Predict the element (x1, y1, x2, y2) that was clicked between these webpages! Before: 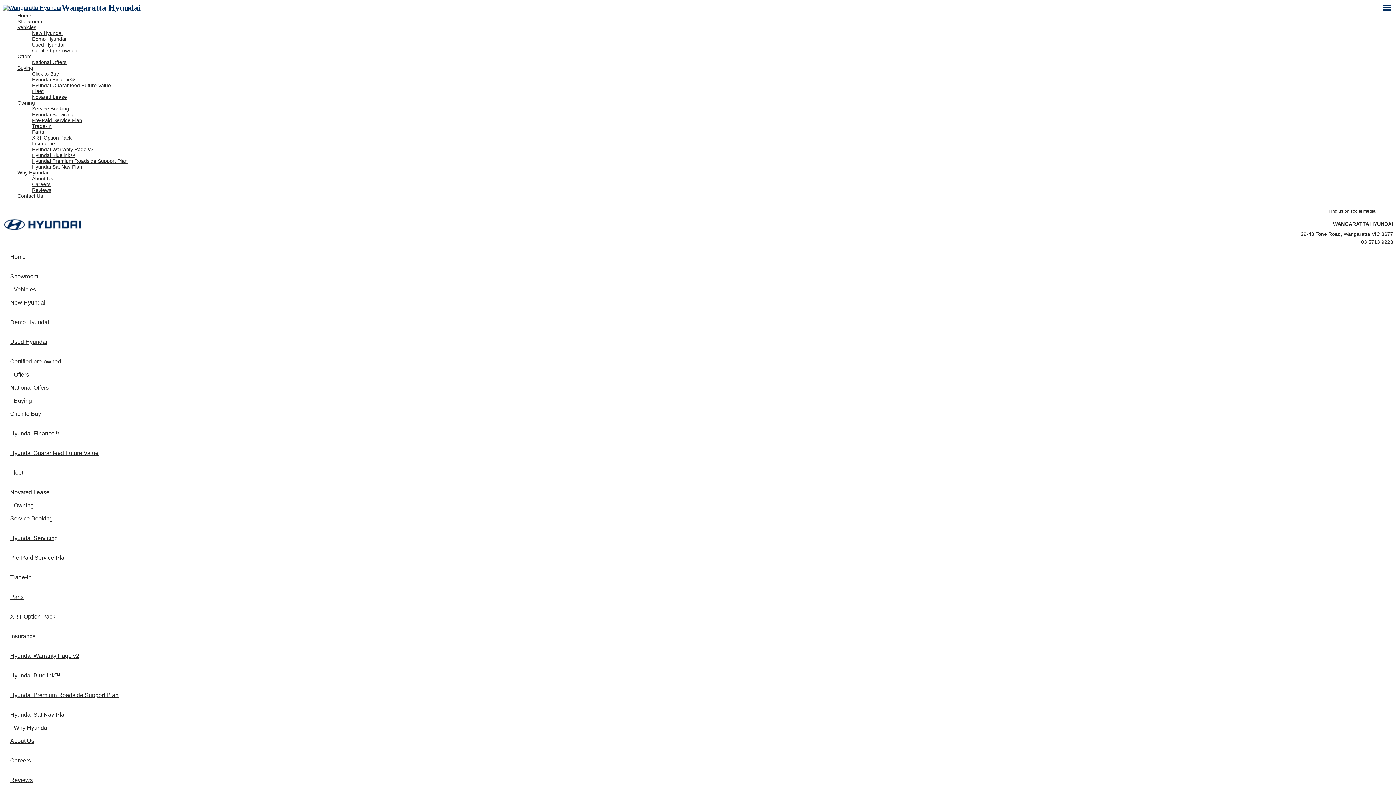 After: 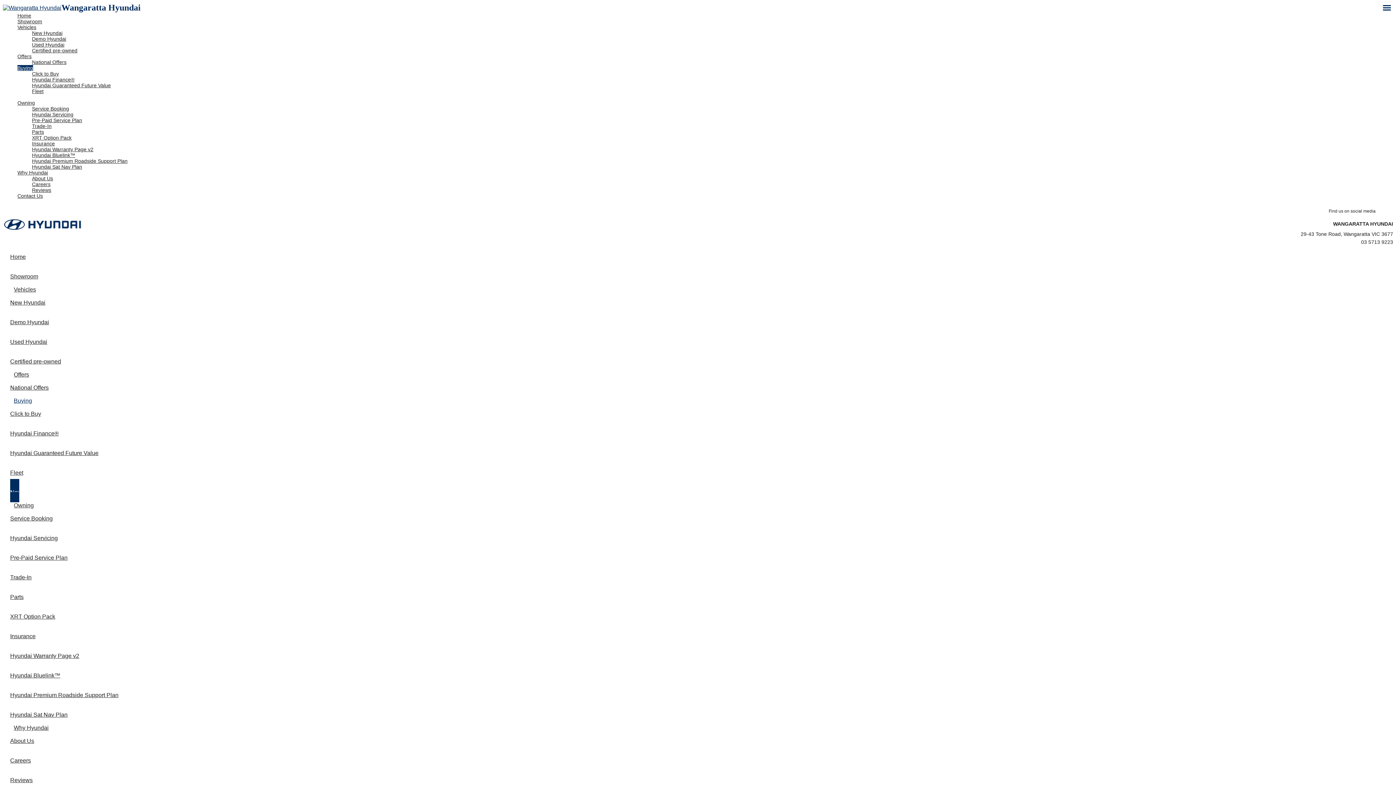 Action: label: Novated Lease bbox: (10, 479, 98, 505)